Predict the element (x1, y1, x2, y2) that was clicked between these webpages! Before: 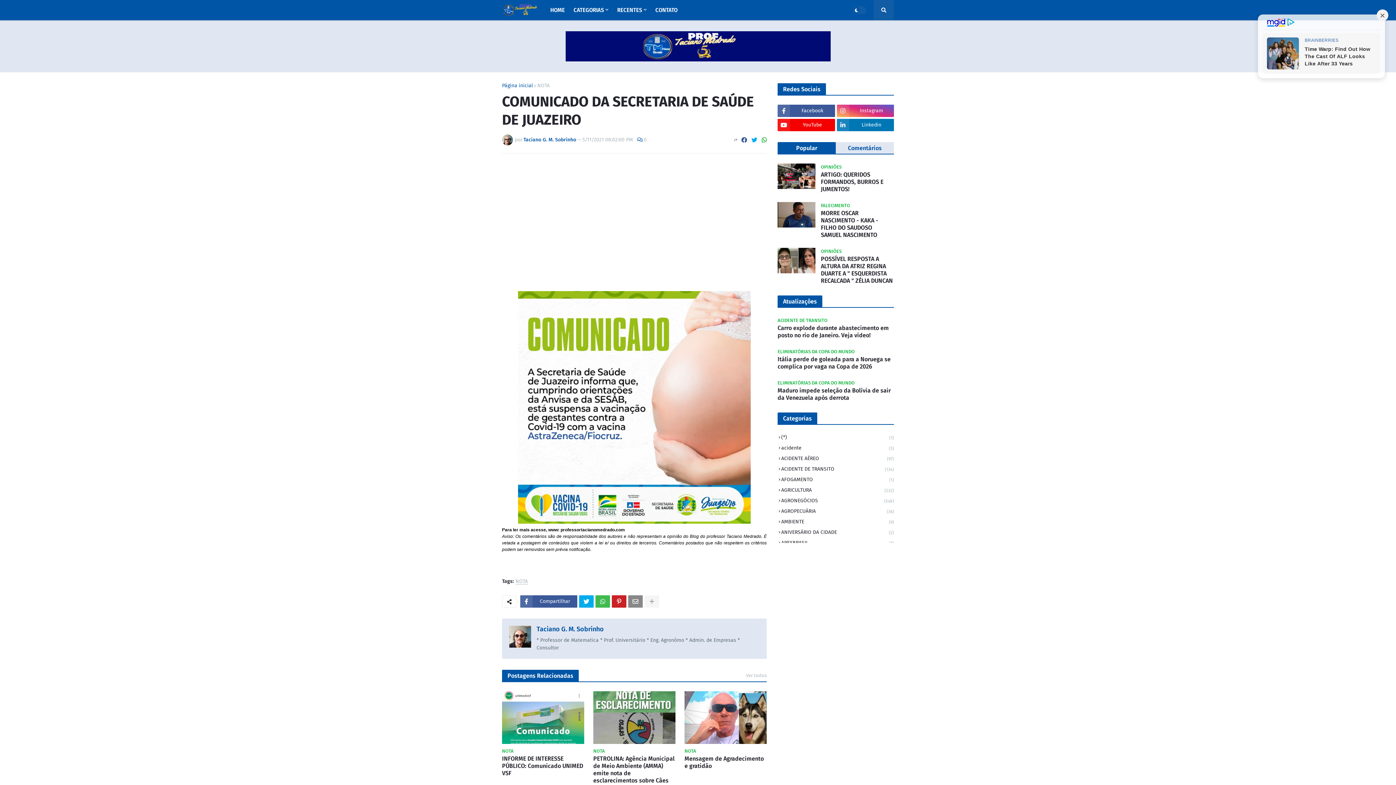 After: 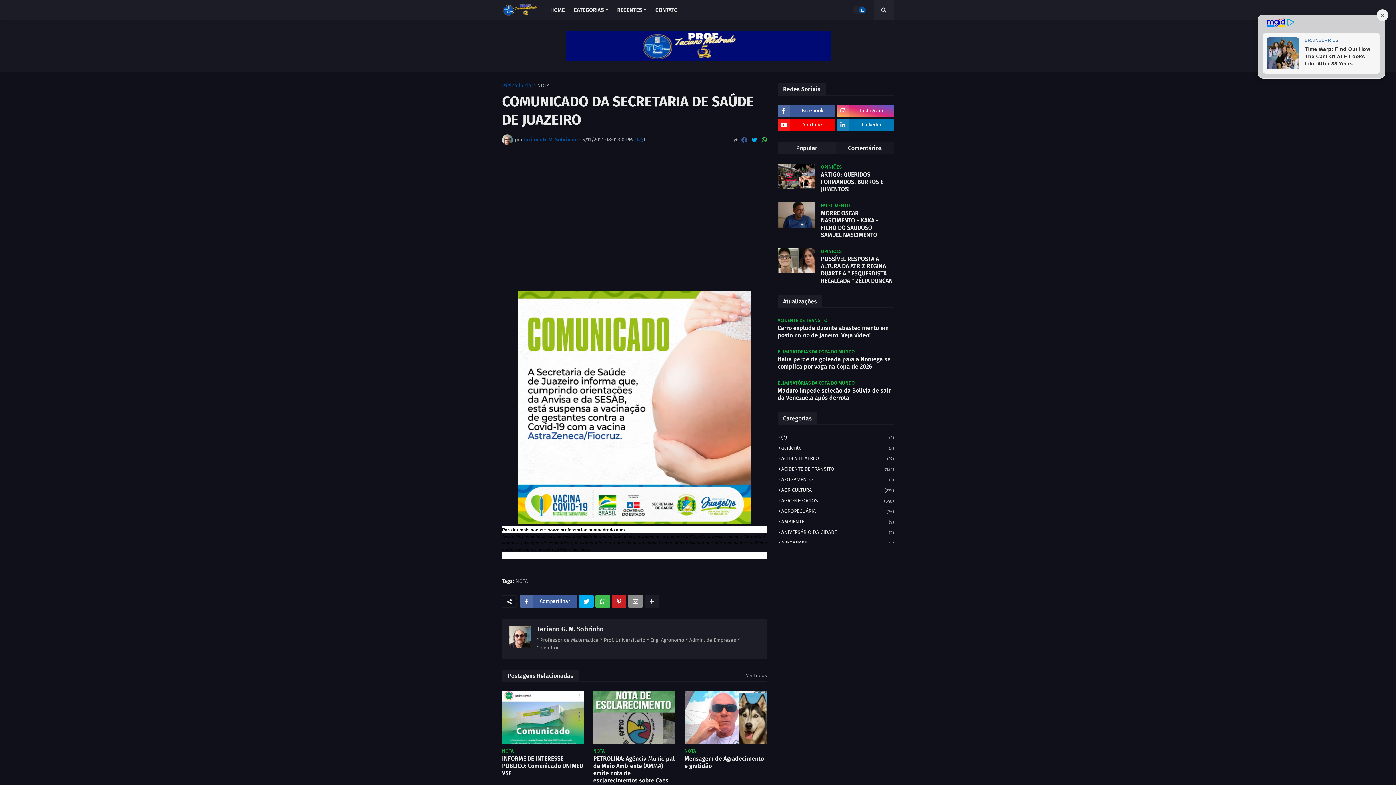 Action: bbox: (852, 6, 866, 14)